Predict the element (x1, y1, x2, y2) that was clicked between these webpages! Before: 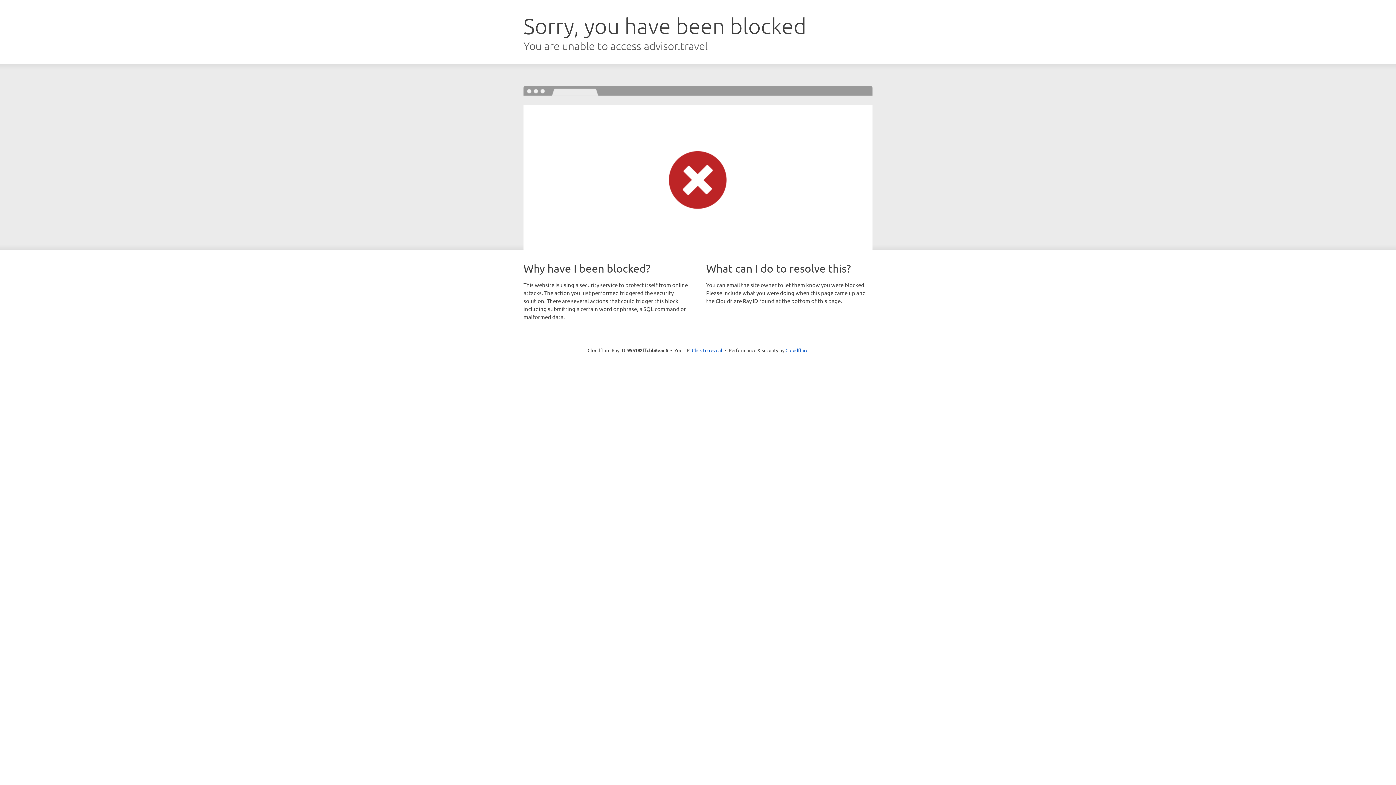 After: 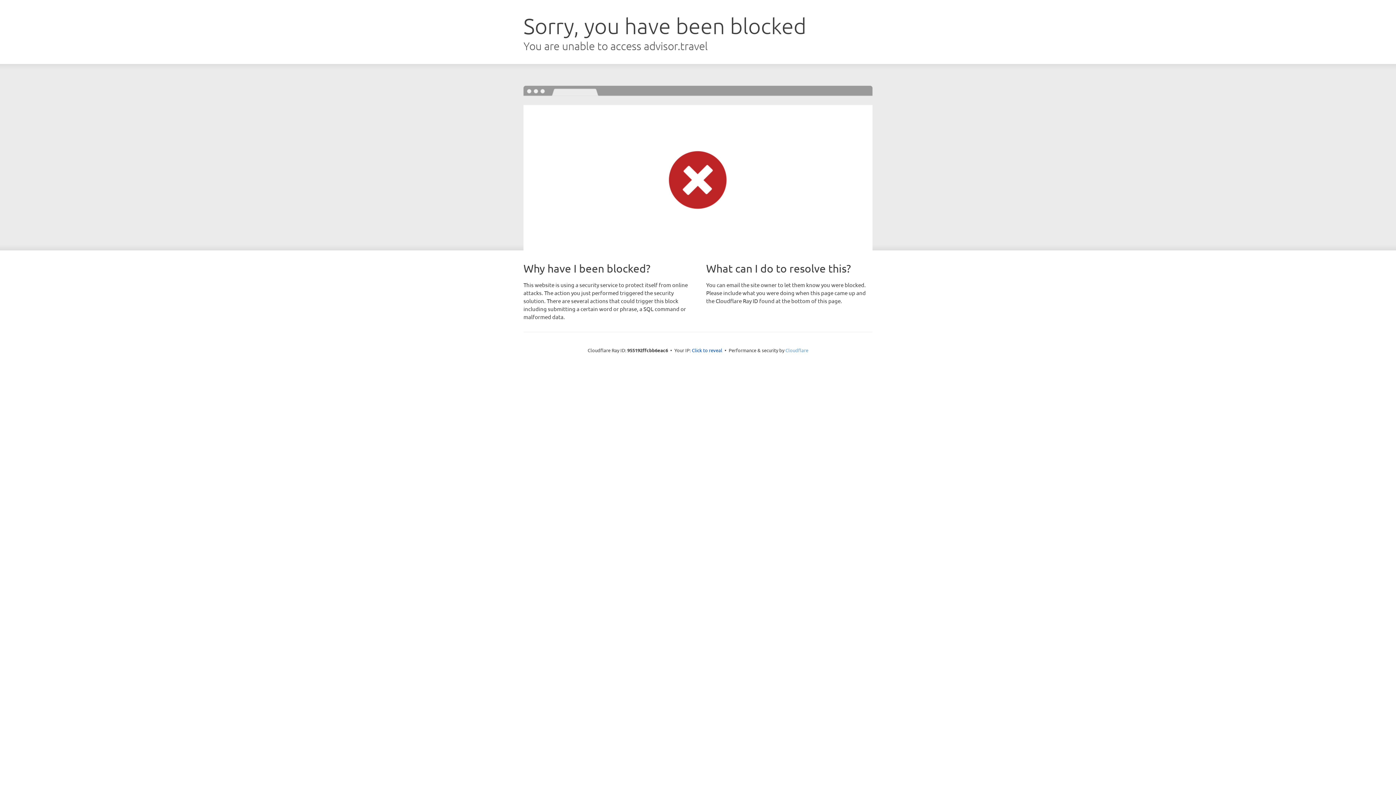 Action: label: Cloudflare bbox: (785, 347, 808, 353)